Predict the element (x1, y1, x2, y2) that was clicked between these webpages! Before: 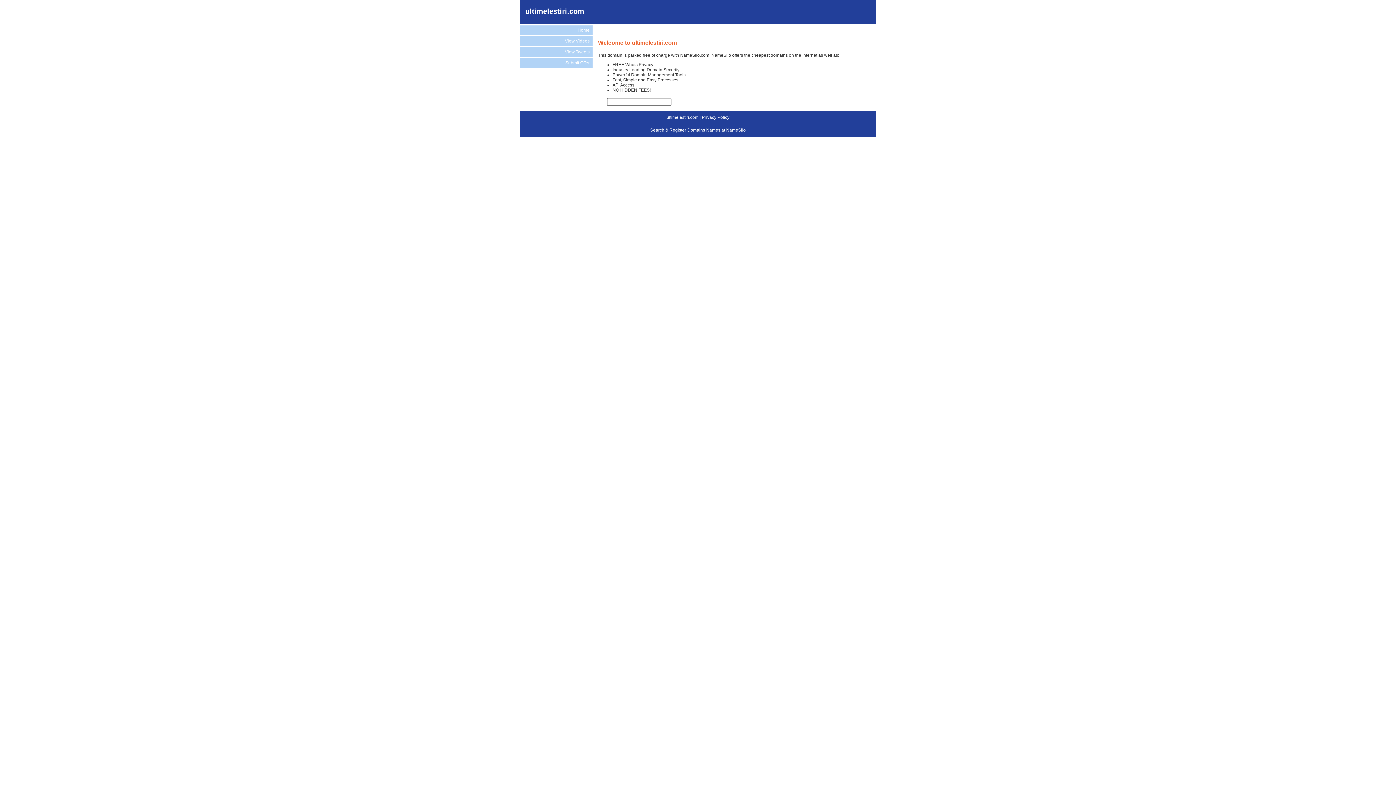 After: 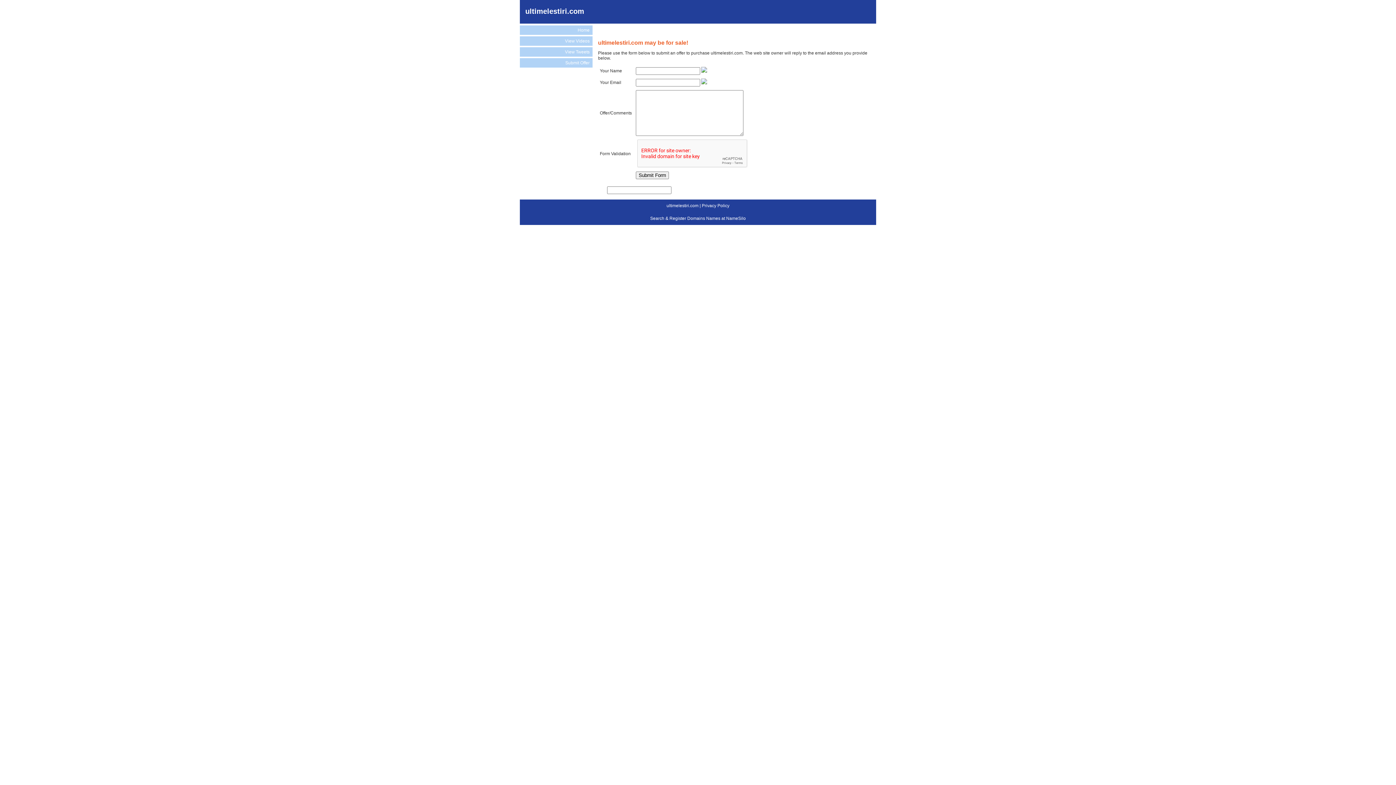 Action: bbox: (520, 58, 592, 67) label: Submit Offer